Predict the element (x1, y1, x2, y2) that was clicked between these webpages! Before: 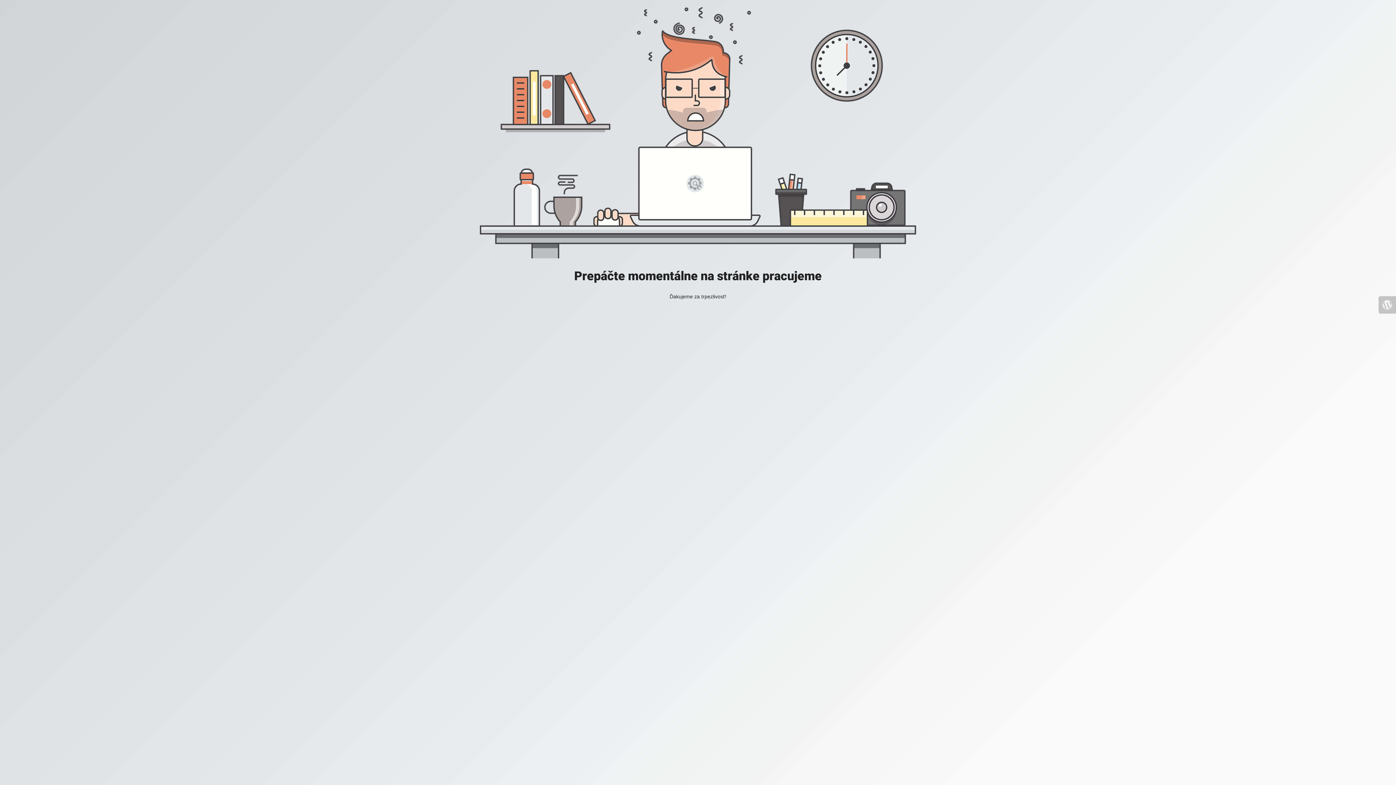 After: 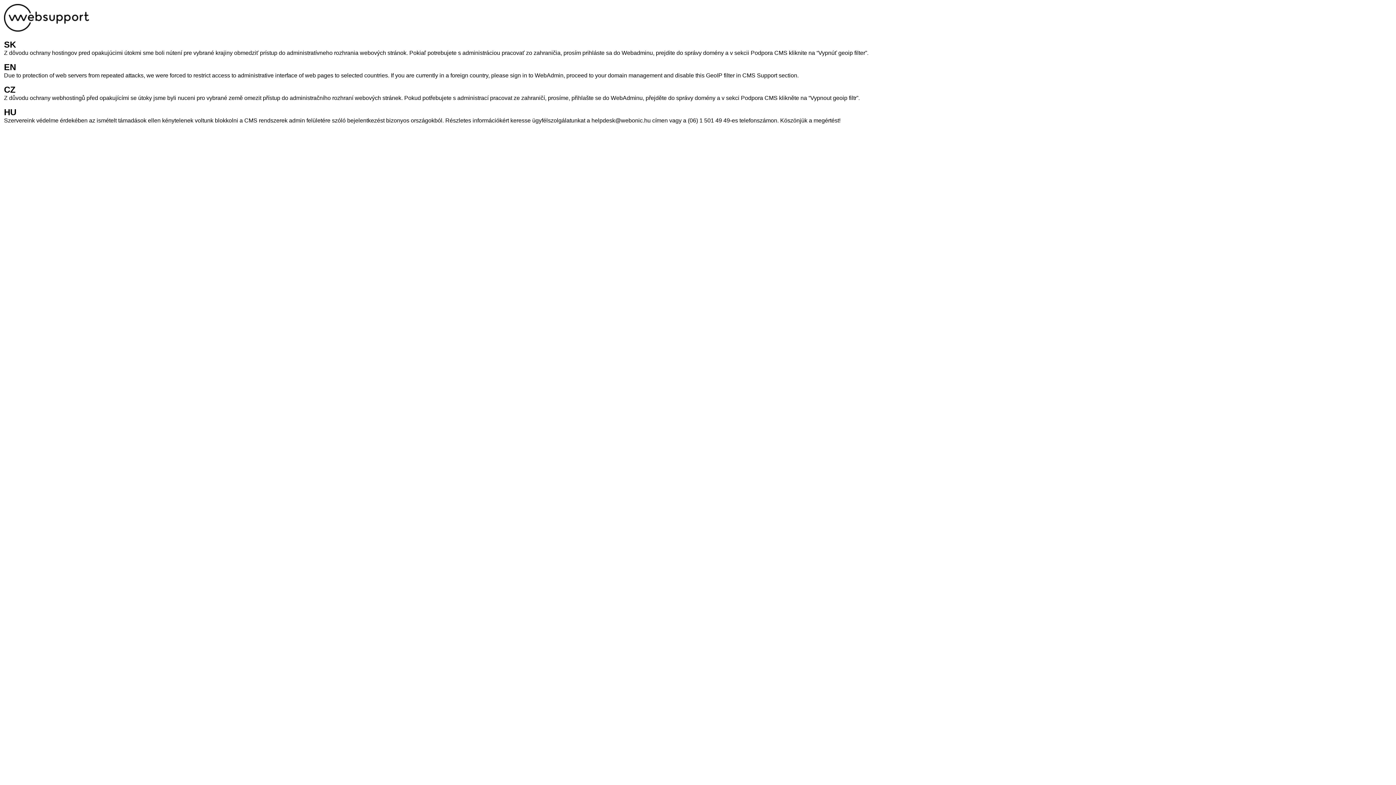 Action: bbox: (1378, 296, 1396, 313)